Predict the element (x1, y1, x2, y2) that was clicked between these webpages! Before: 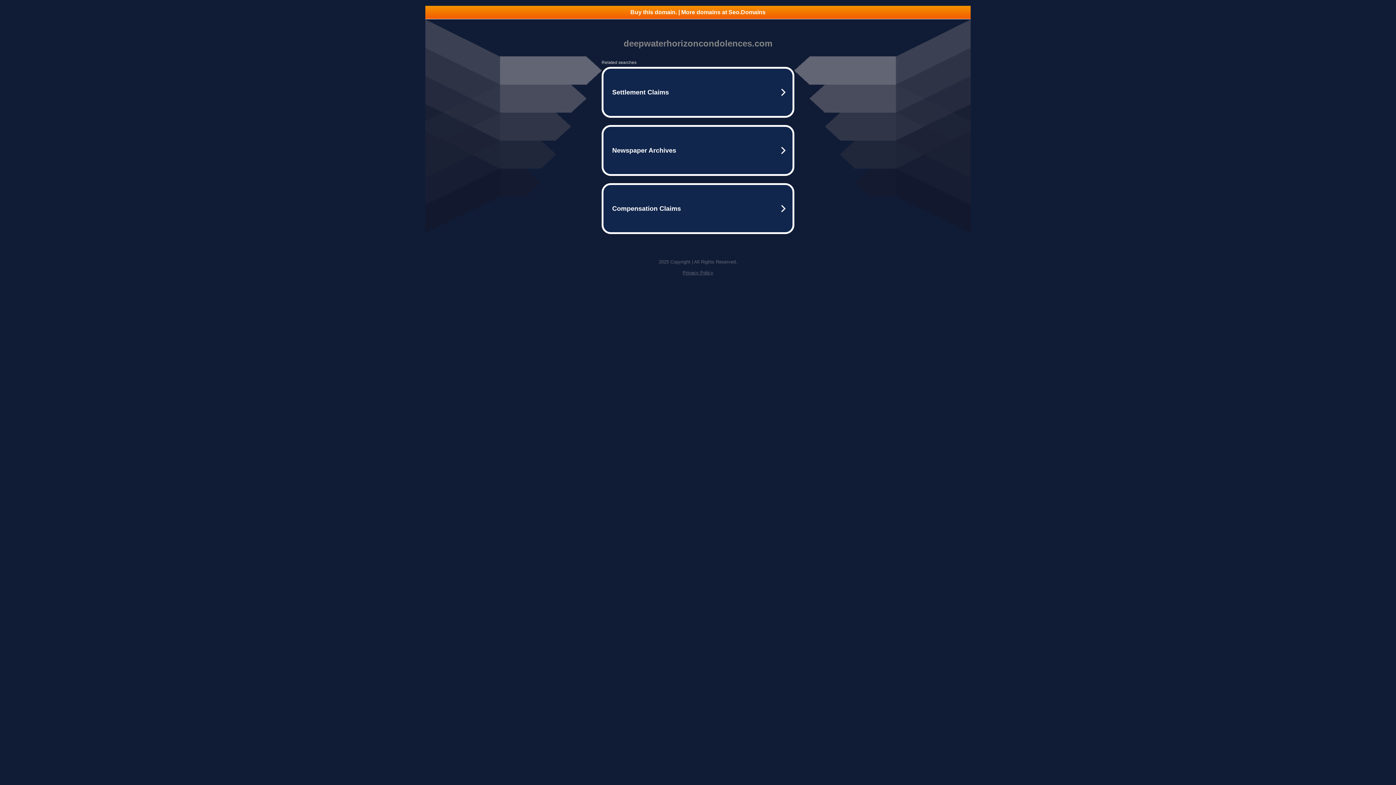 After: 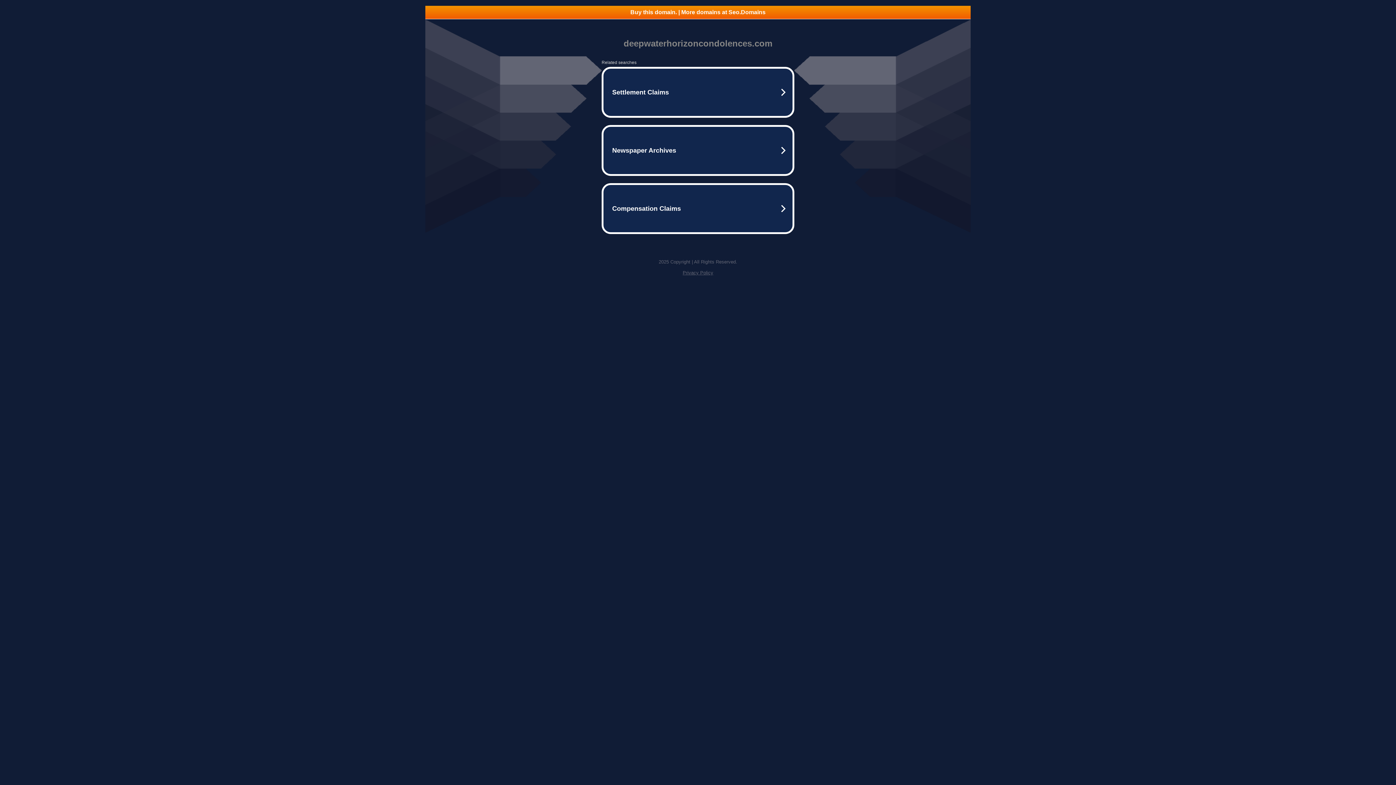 Action: bbox: (425, 5, 970, 18) label: Buy this domain. | More domains at Seo.Domains